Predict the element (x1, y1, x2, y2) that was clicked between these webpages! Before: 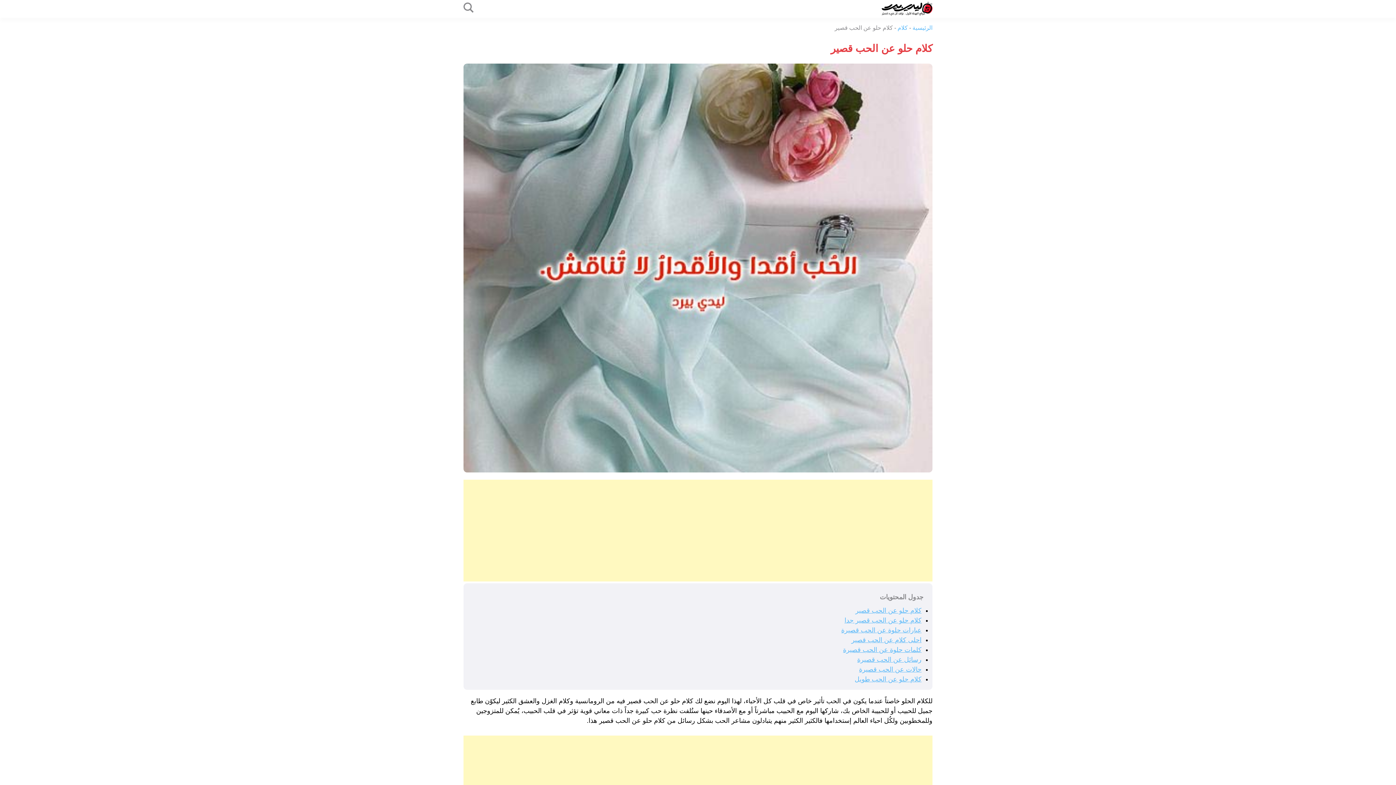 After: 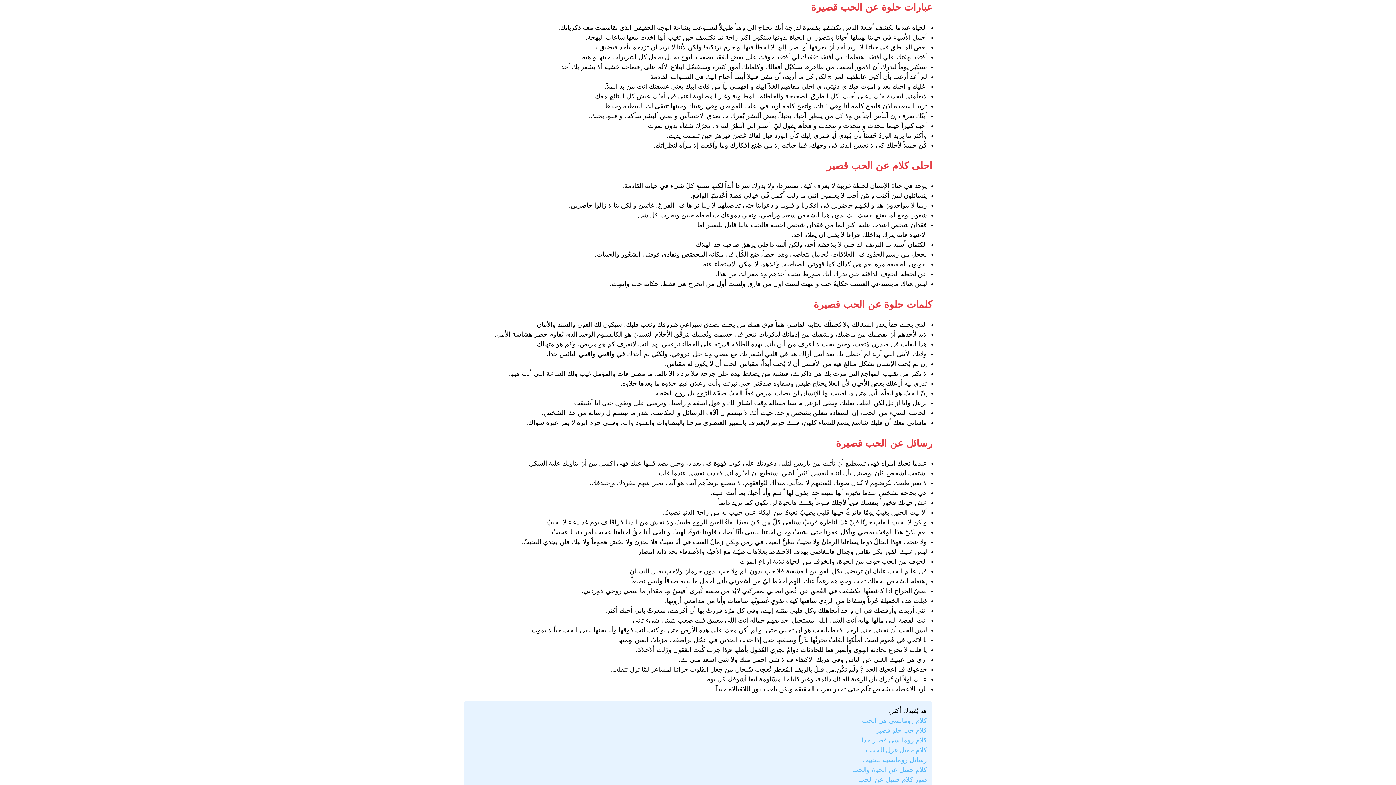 Action: bbox: (841, 626, 921, 634) label: عبارات حلوة عن الحب قصيرة